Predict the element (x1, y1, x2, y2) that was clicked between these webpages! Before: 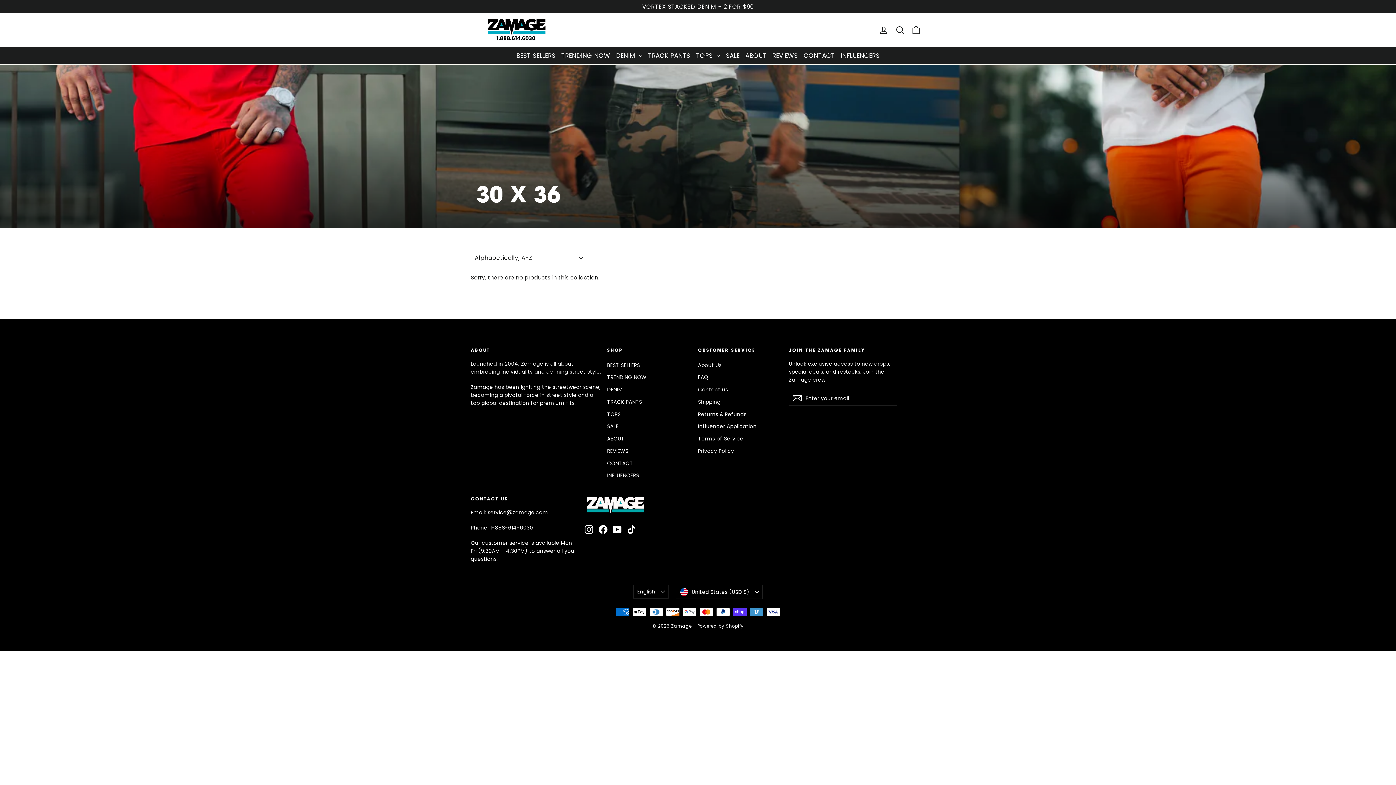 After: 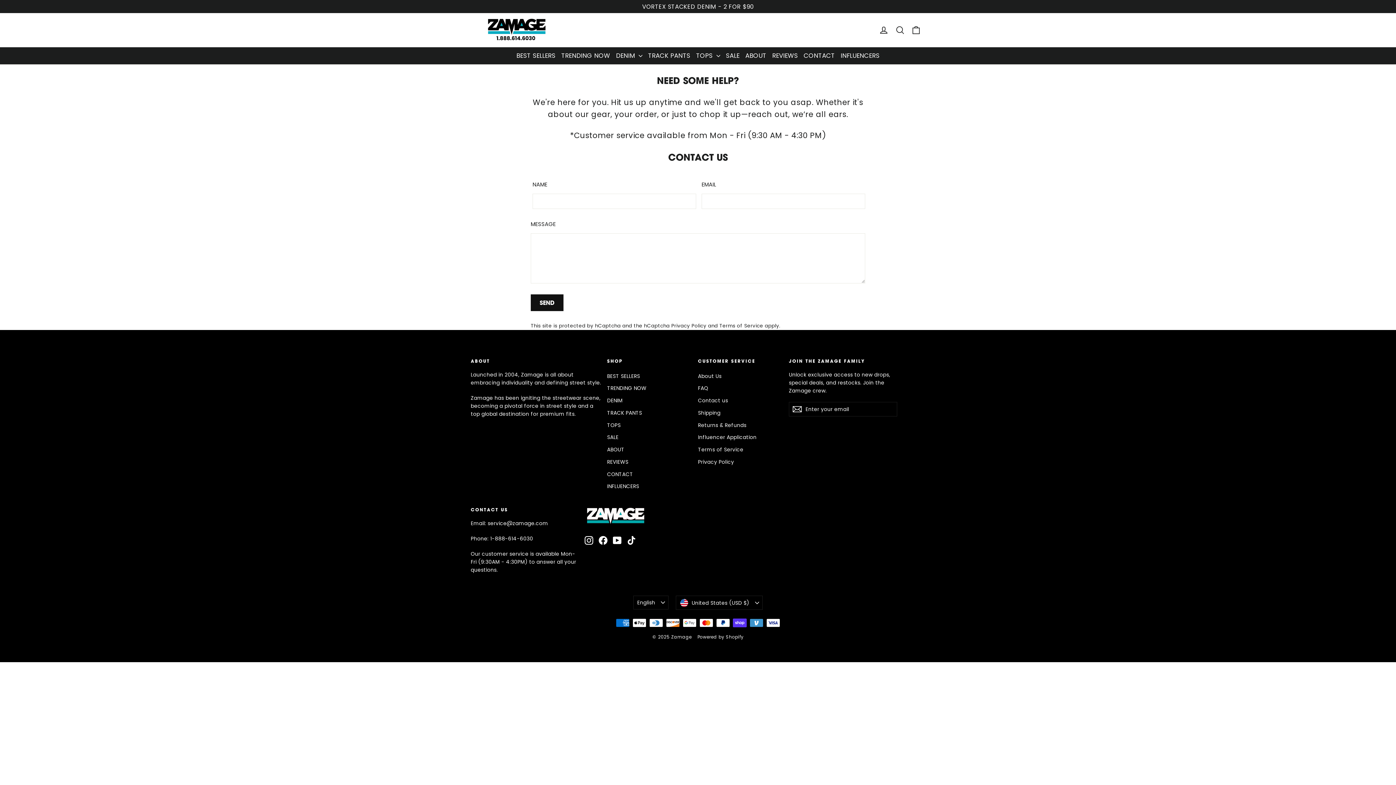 Action: bbox: (698, 384, 783, 395) label: Contact us